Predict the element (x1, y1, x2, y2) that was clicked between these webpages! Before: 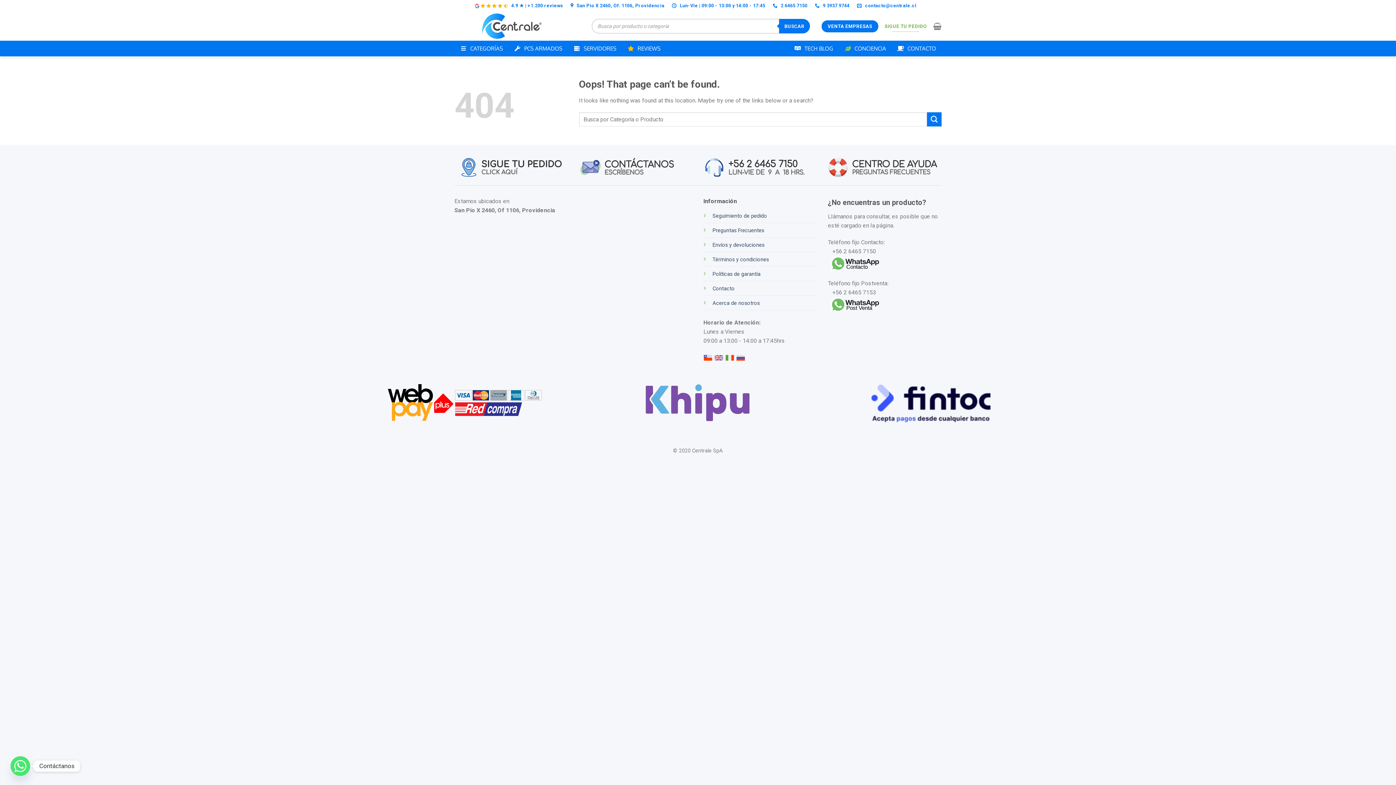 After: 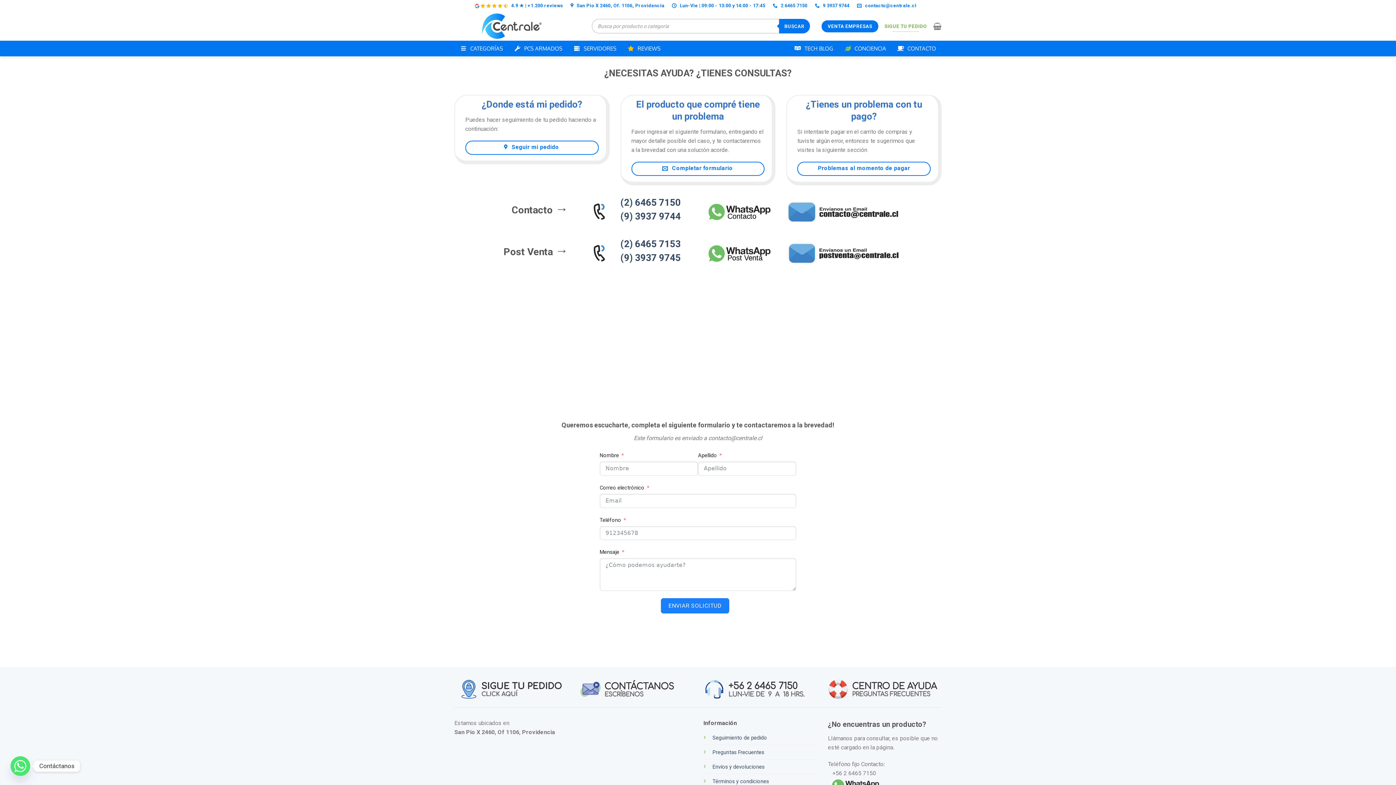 Action: bbox: (891, 40, 941, 56) label: CONTACTO